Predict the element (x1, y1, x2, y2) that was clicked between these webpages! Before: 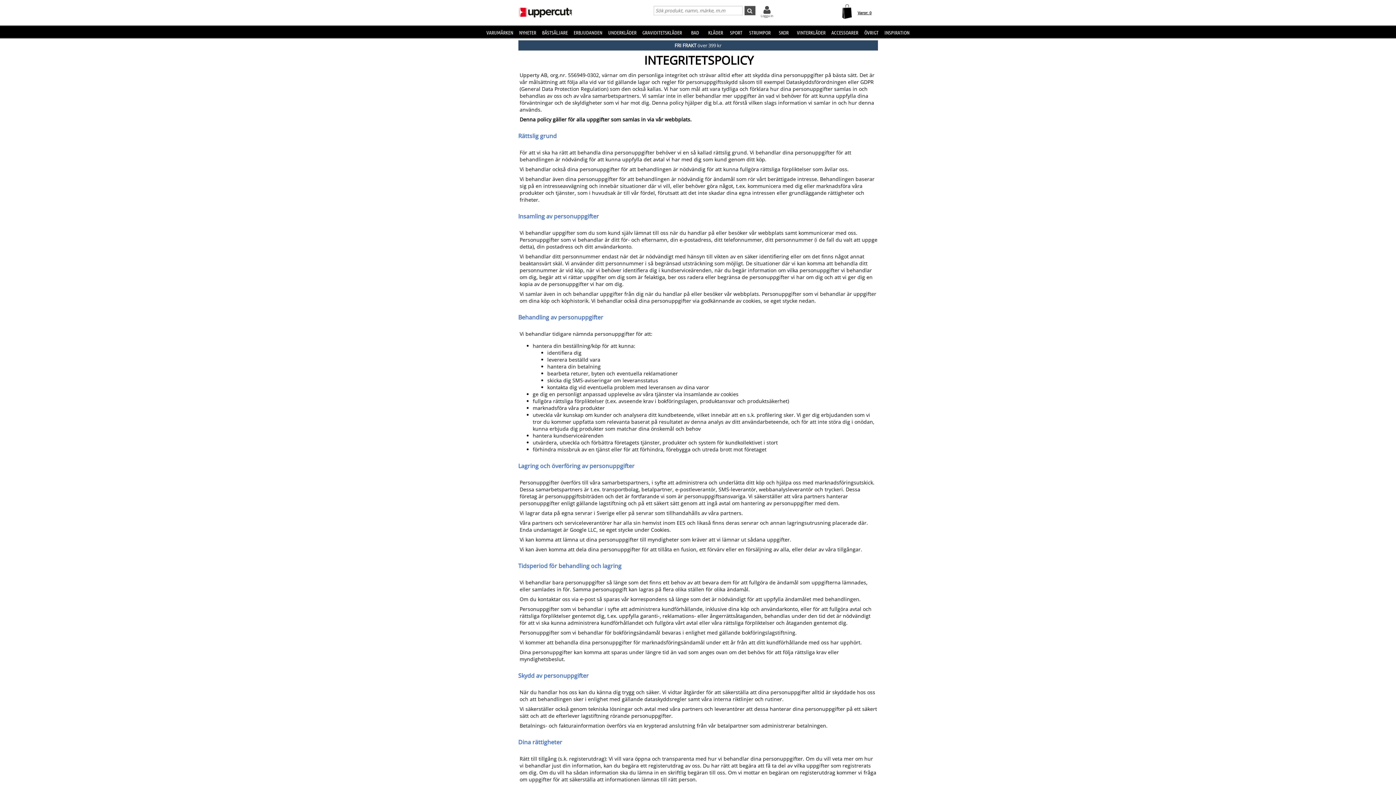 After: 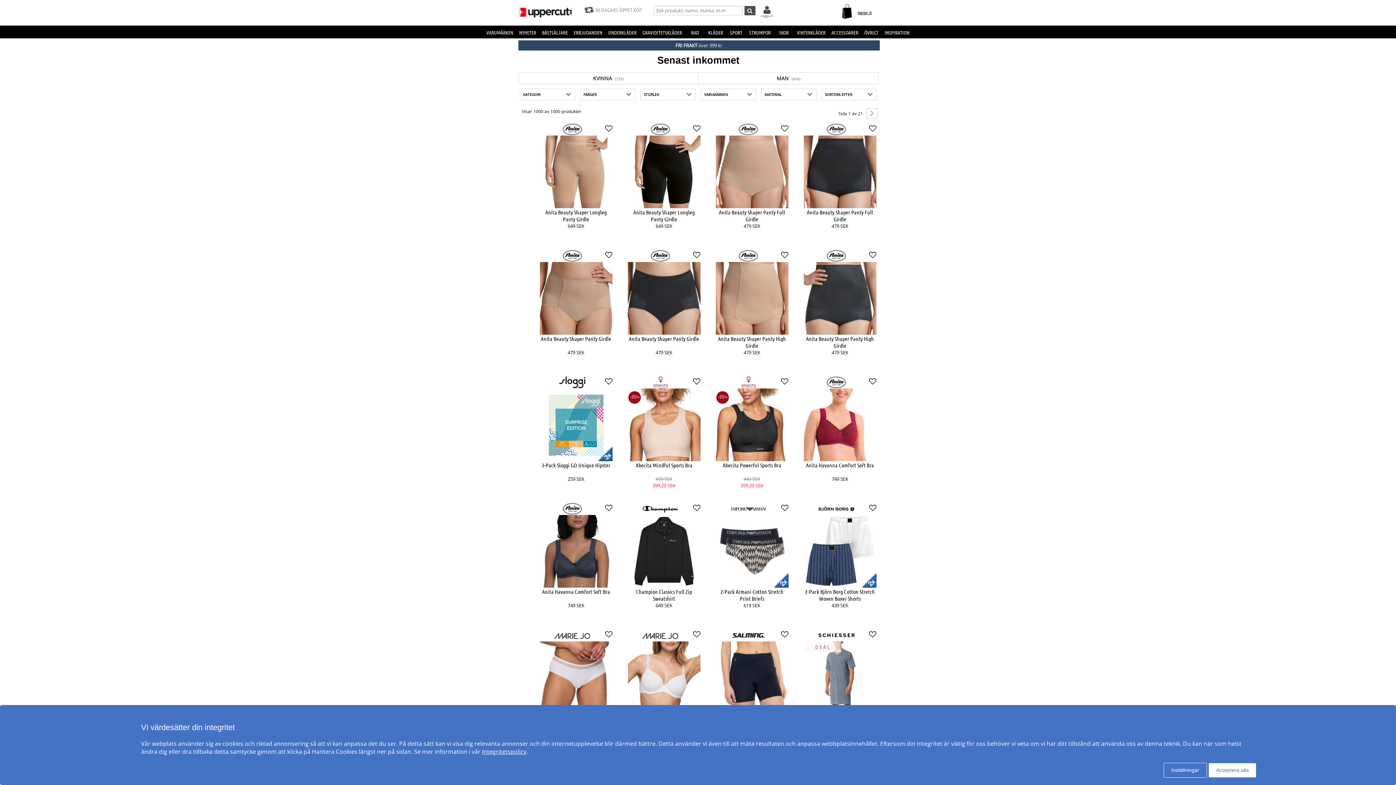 Action: label: NYHETER bbox: (516, 26, 539, 38)